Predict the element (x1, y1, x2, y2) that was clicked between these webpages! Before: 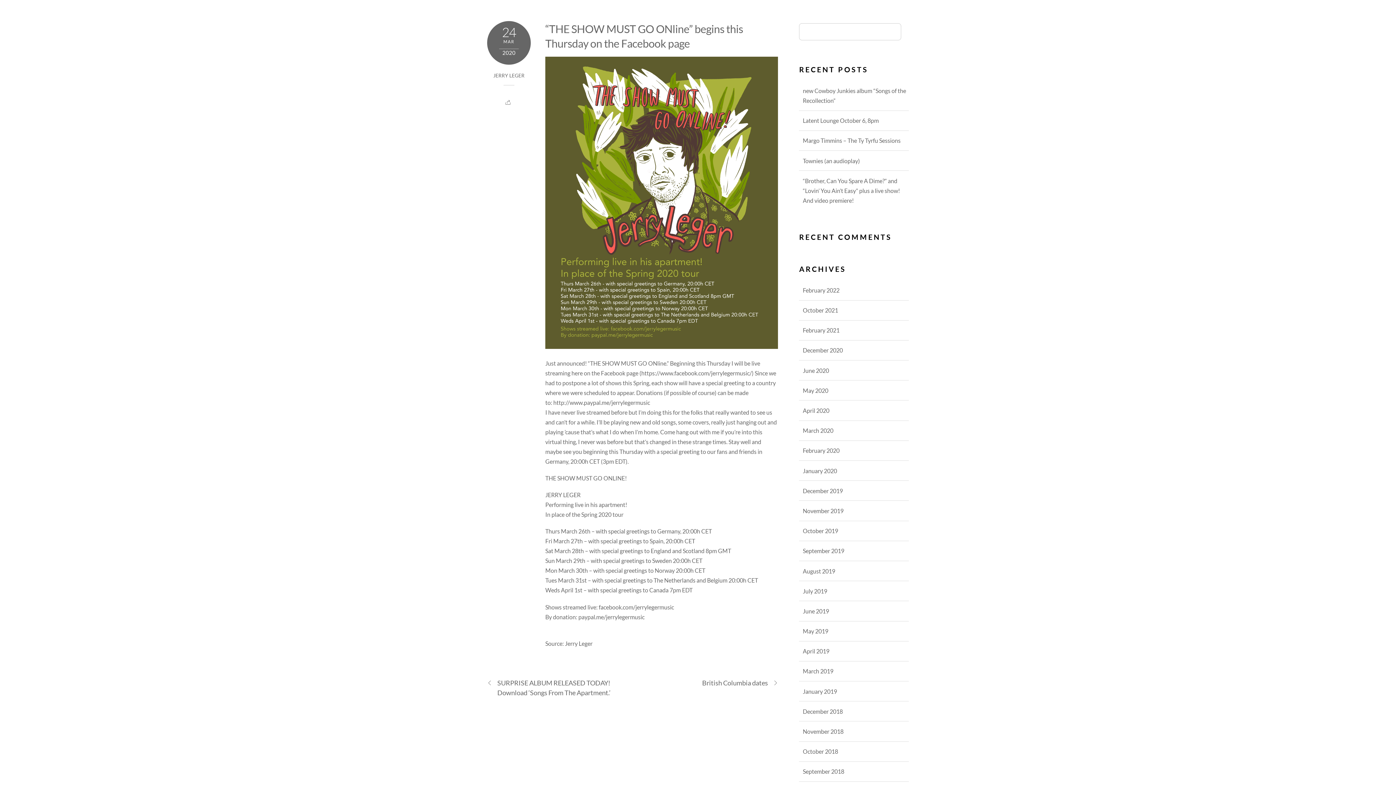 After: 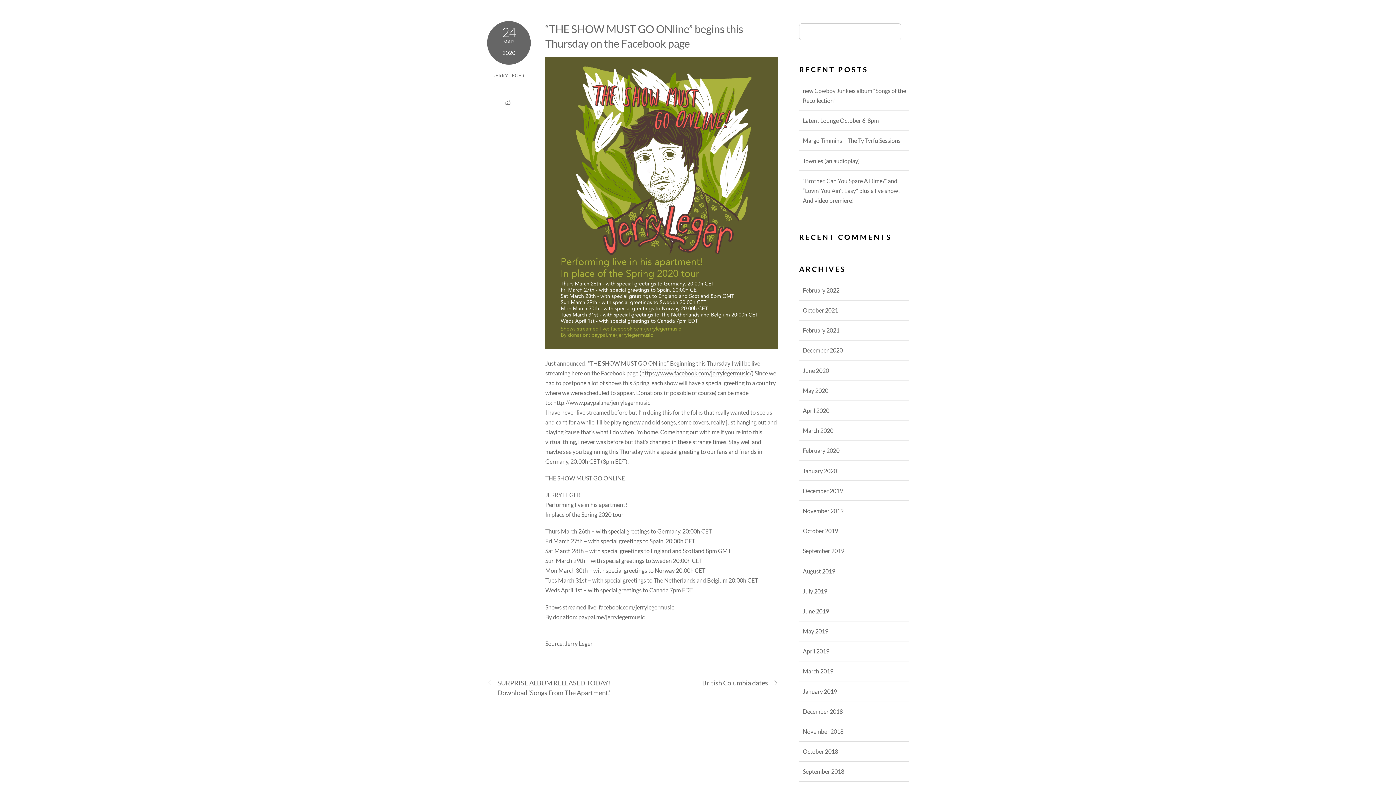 Action: label: https://www.facebook.com/jerrylegermusic/ bbox: (641, 369, 752, 376)